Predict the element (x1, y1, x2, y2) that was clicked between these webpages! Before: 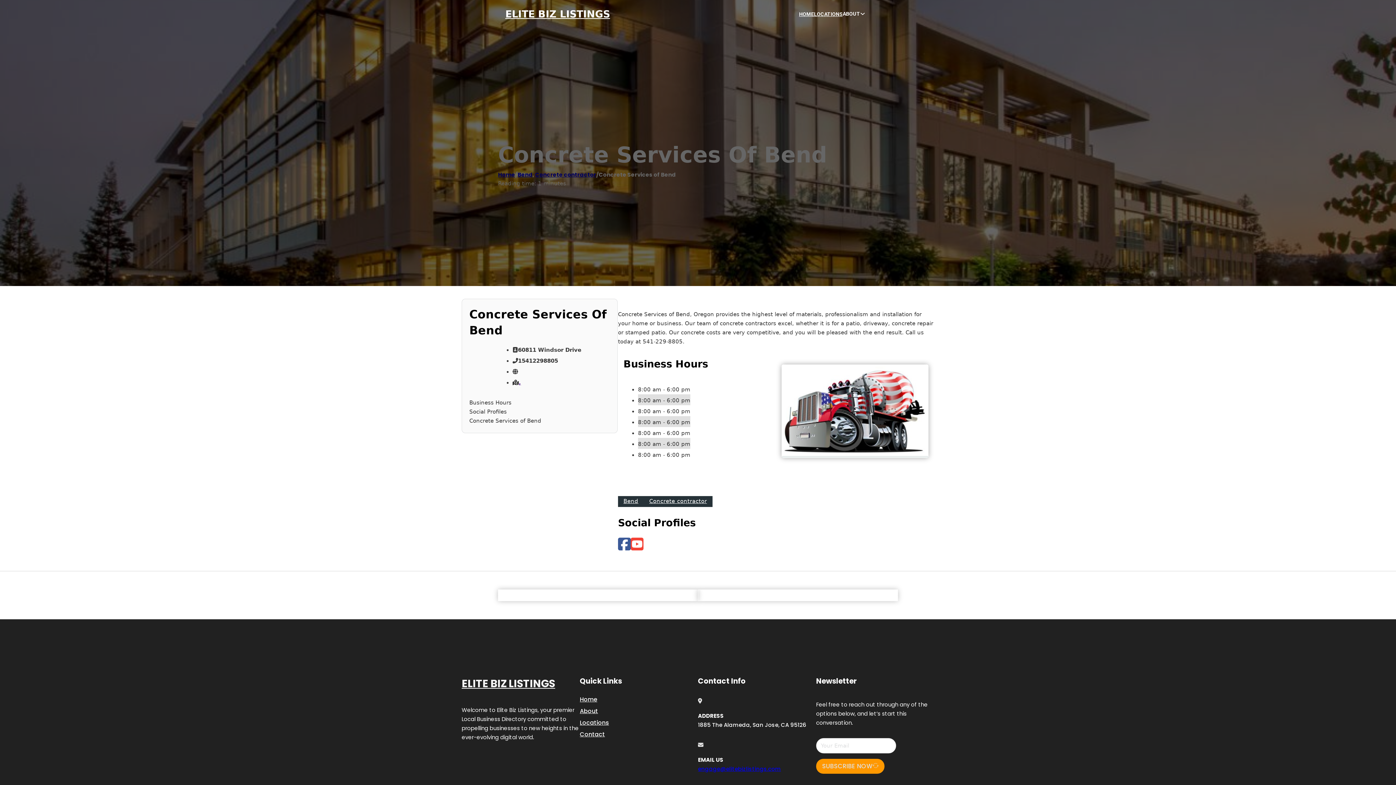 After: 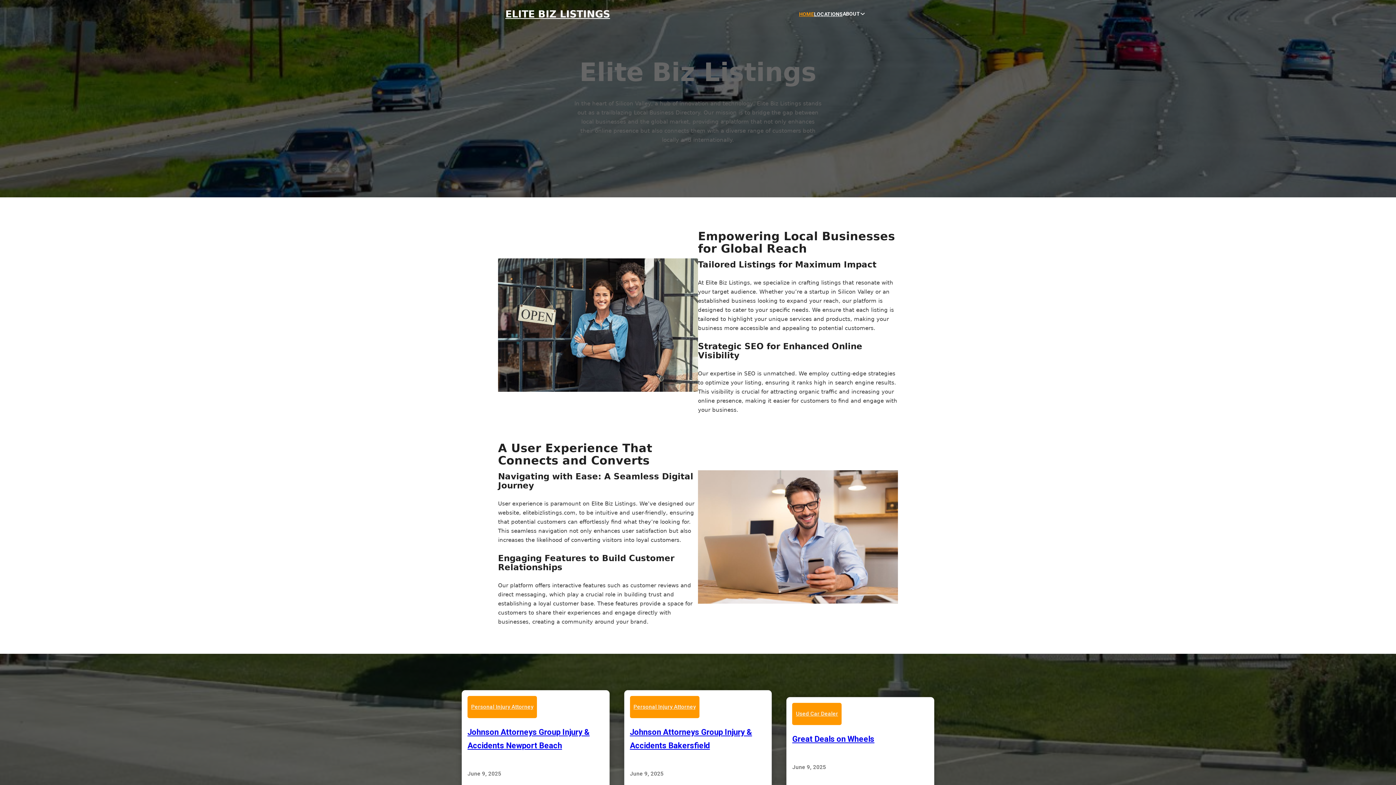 Action: label: ELITE BIZ LISTINGS bbox: (505, 8, 610, 19)